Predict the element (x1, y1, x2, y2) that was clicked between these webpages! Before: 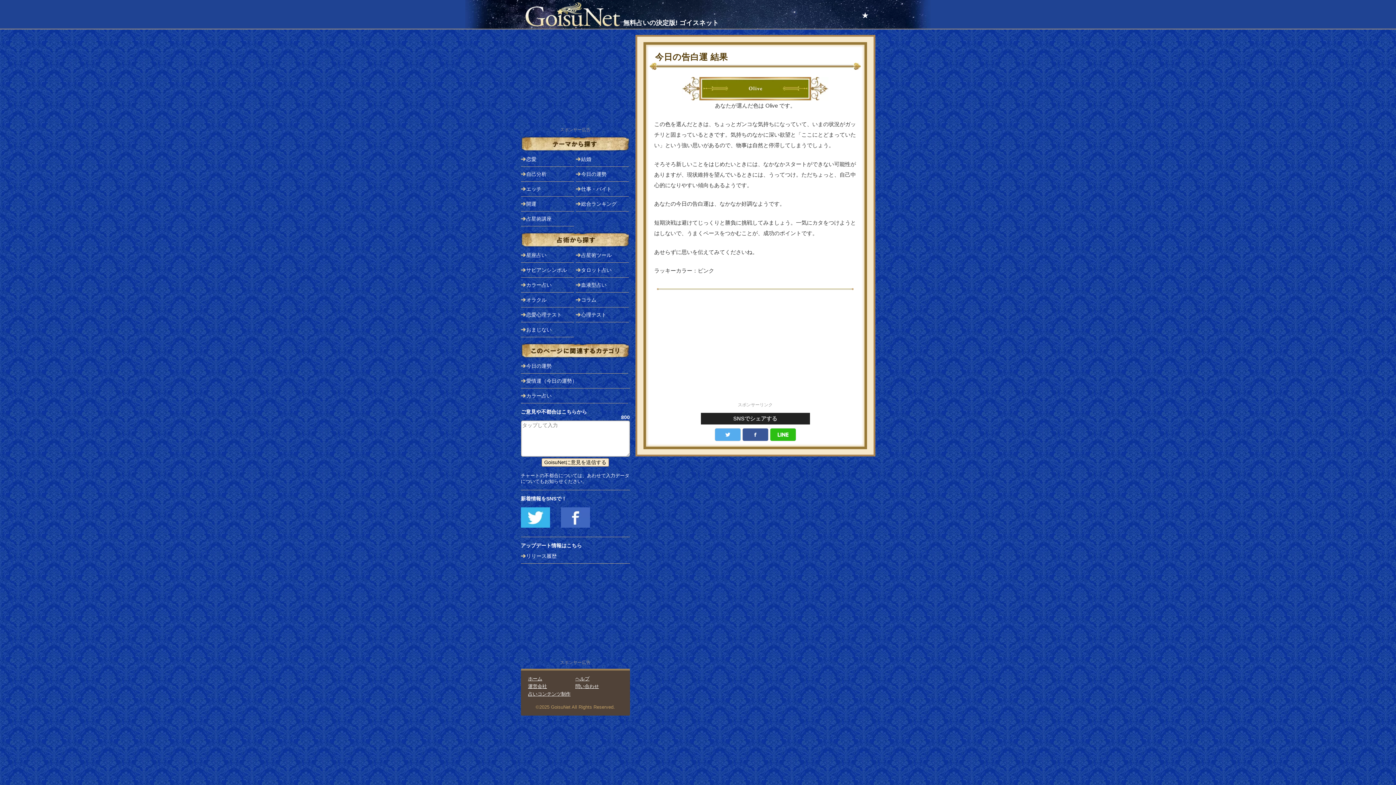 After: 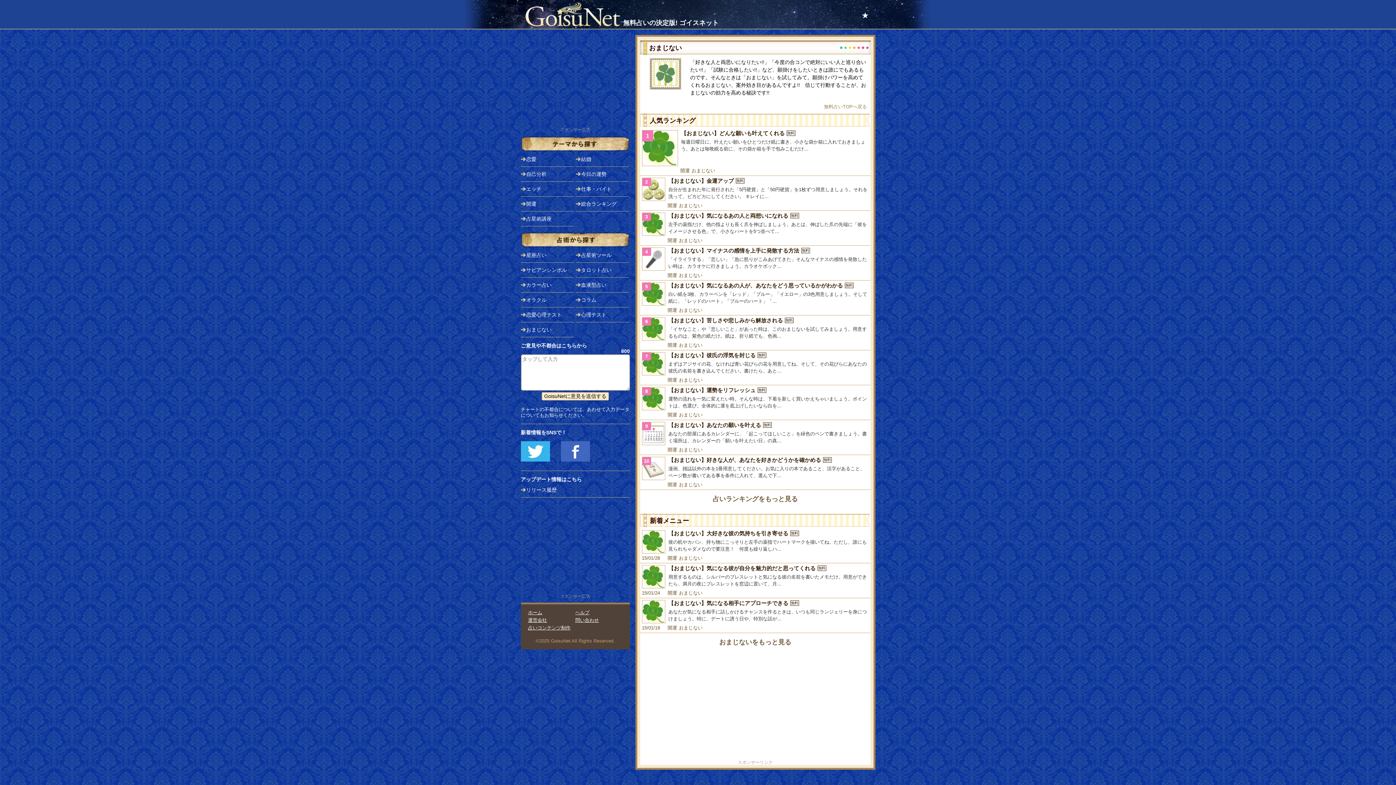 Action: bbox: (526, 322, 574, 337) label: おまじない